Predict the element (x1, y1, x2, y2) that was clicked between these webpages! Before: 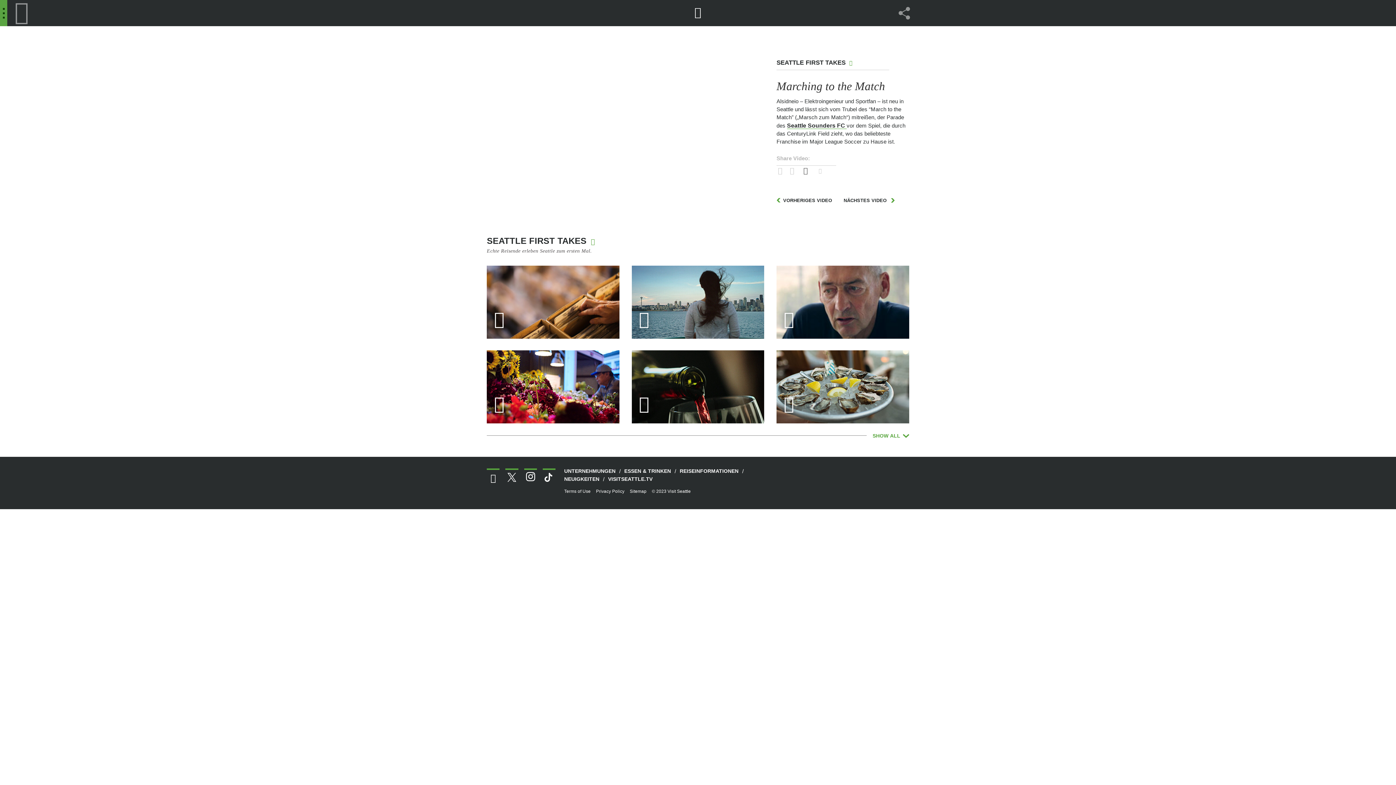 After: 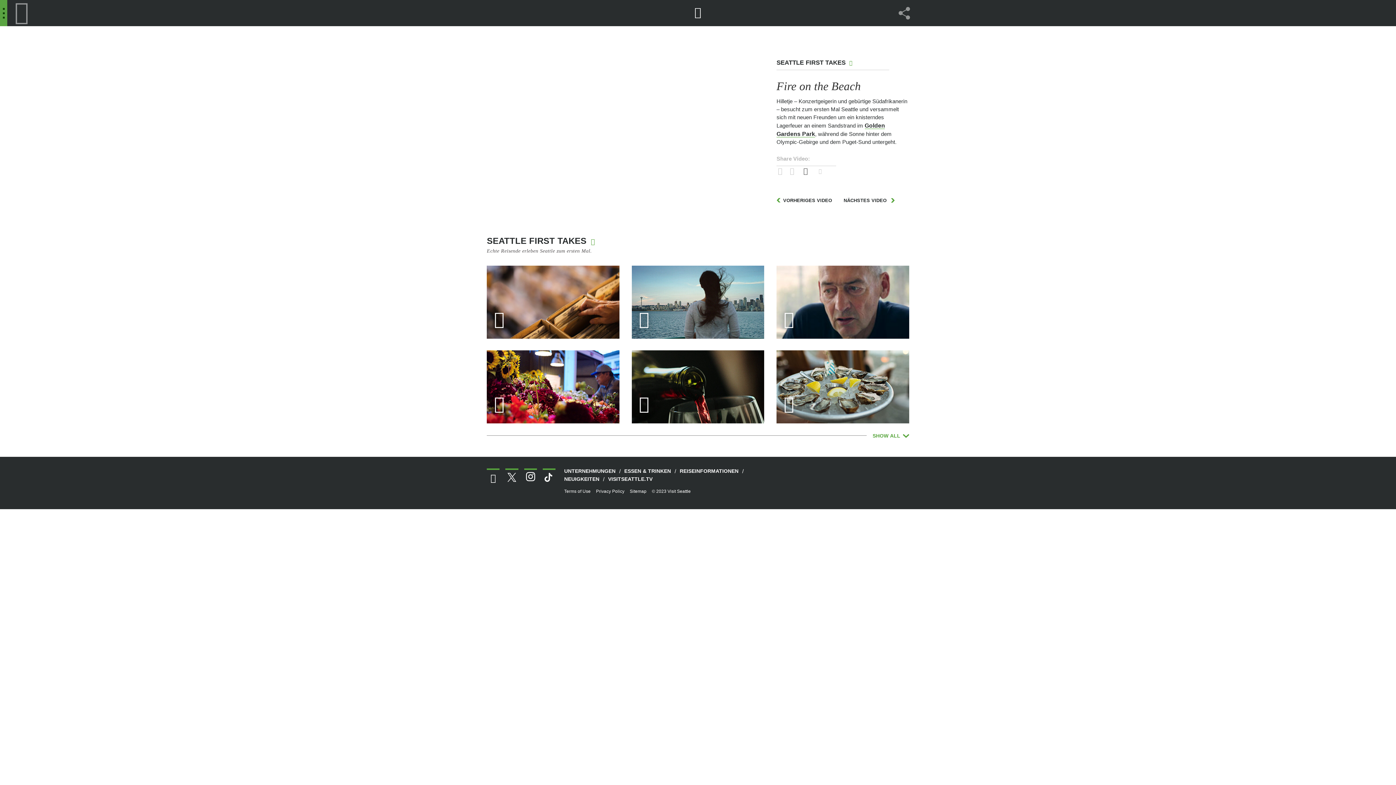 Action: label: VORHERIGES VIDEO bbox: (776, 197, 832, 203)